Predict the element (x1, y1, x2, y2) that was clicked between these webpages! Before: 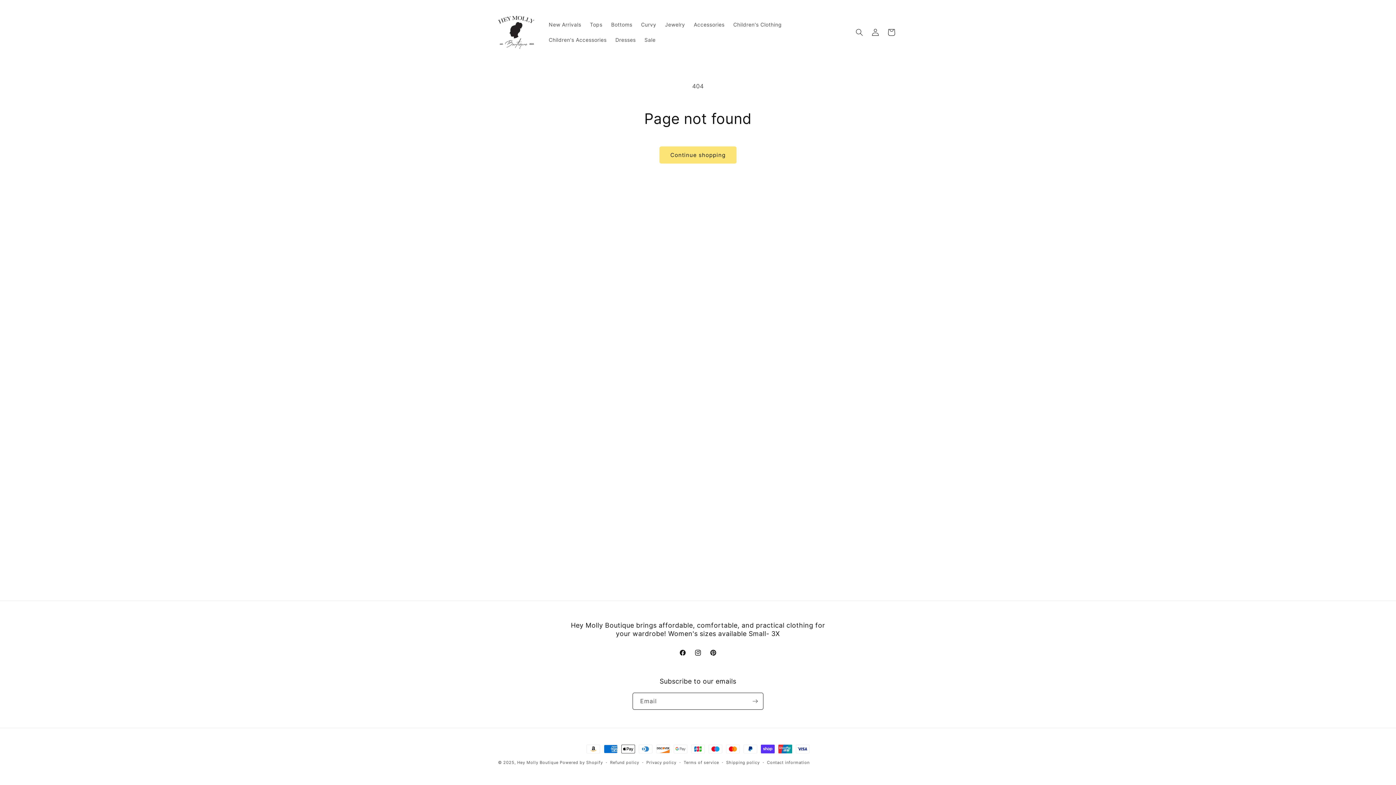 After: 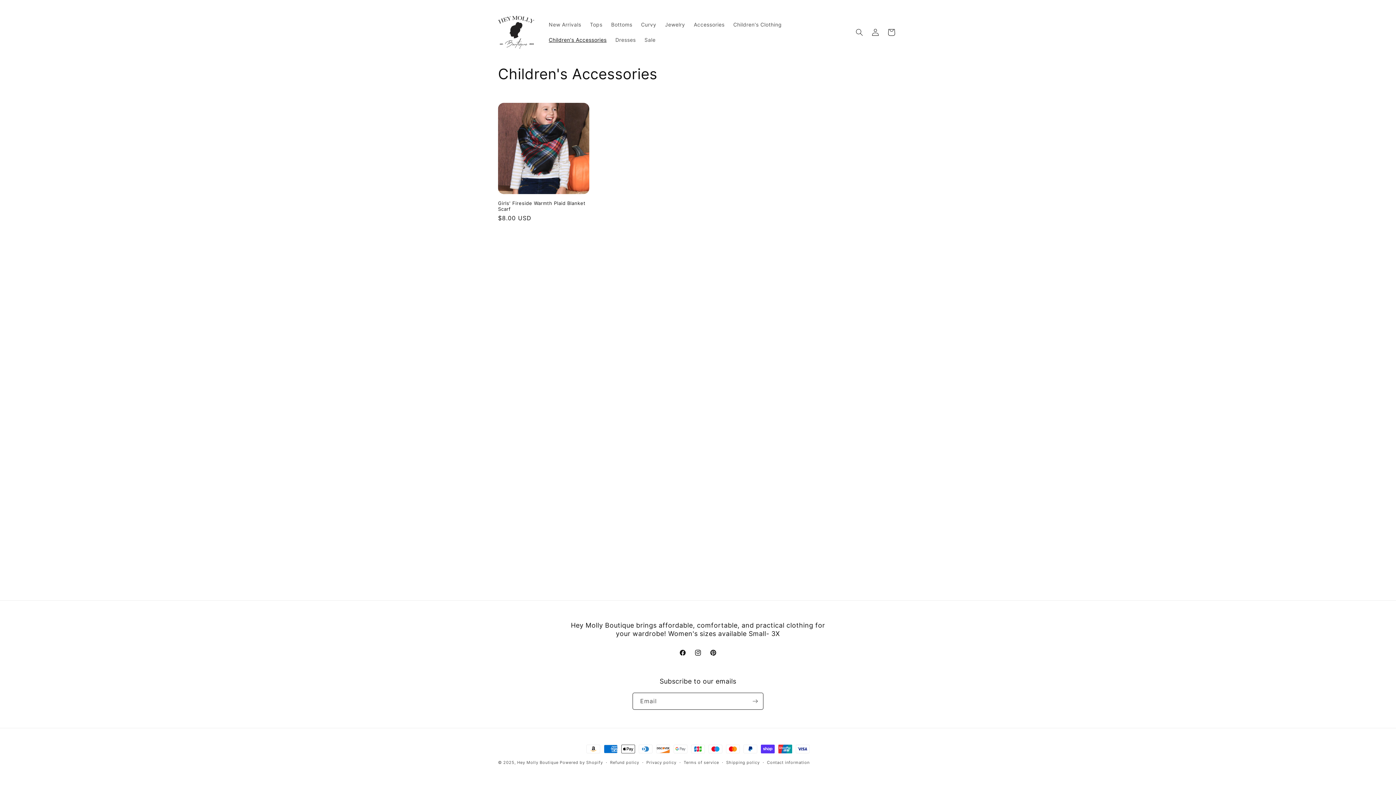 Action: label: Children's Accessories bbox: (544, 32, 611, 47)